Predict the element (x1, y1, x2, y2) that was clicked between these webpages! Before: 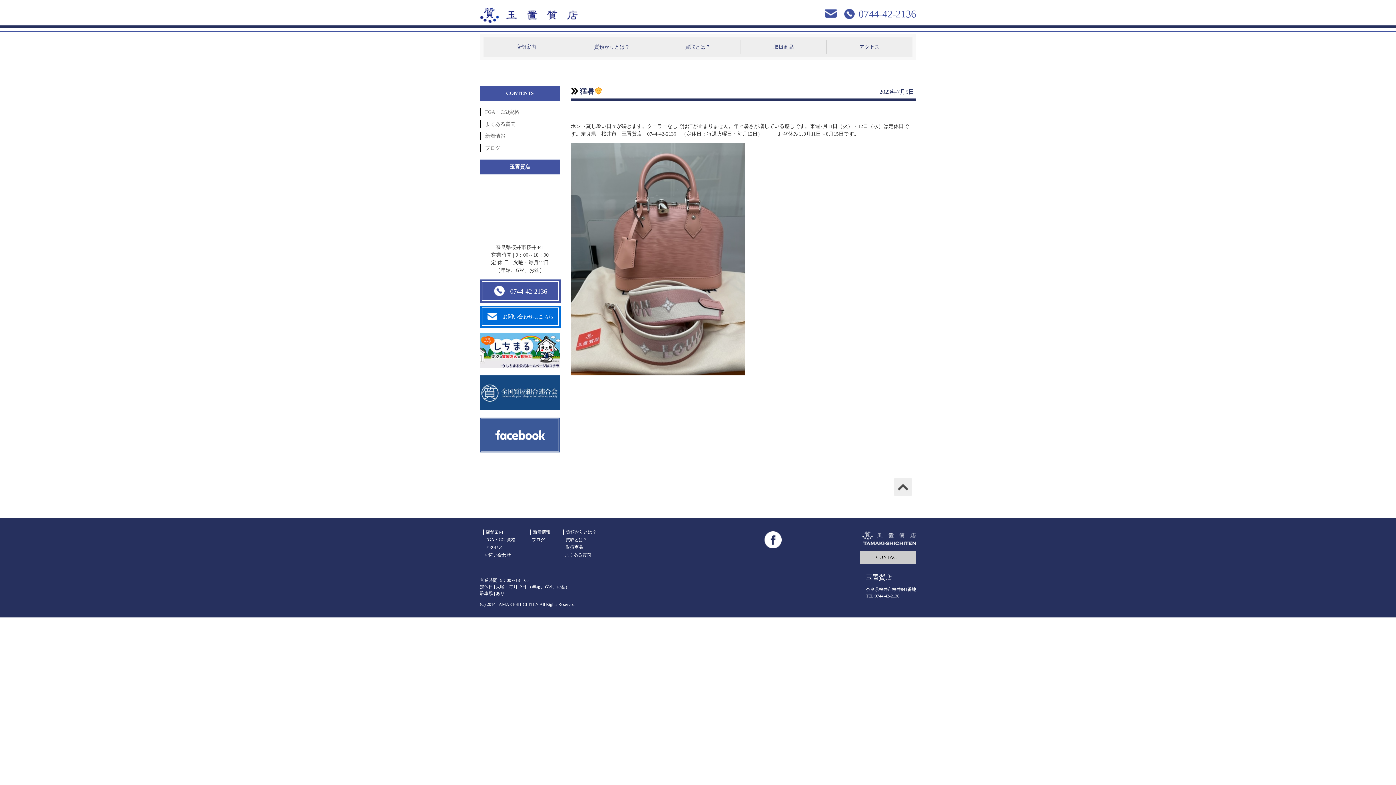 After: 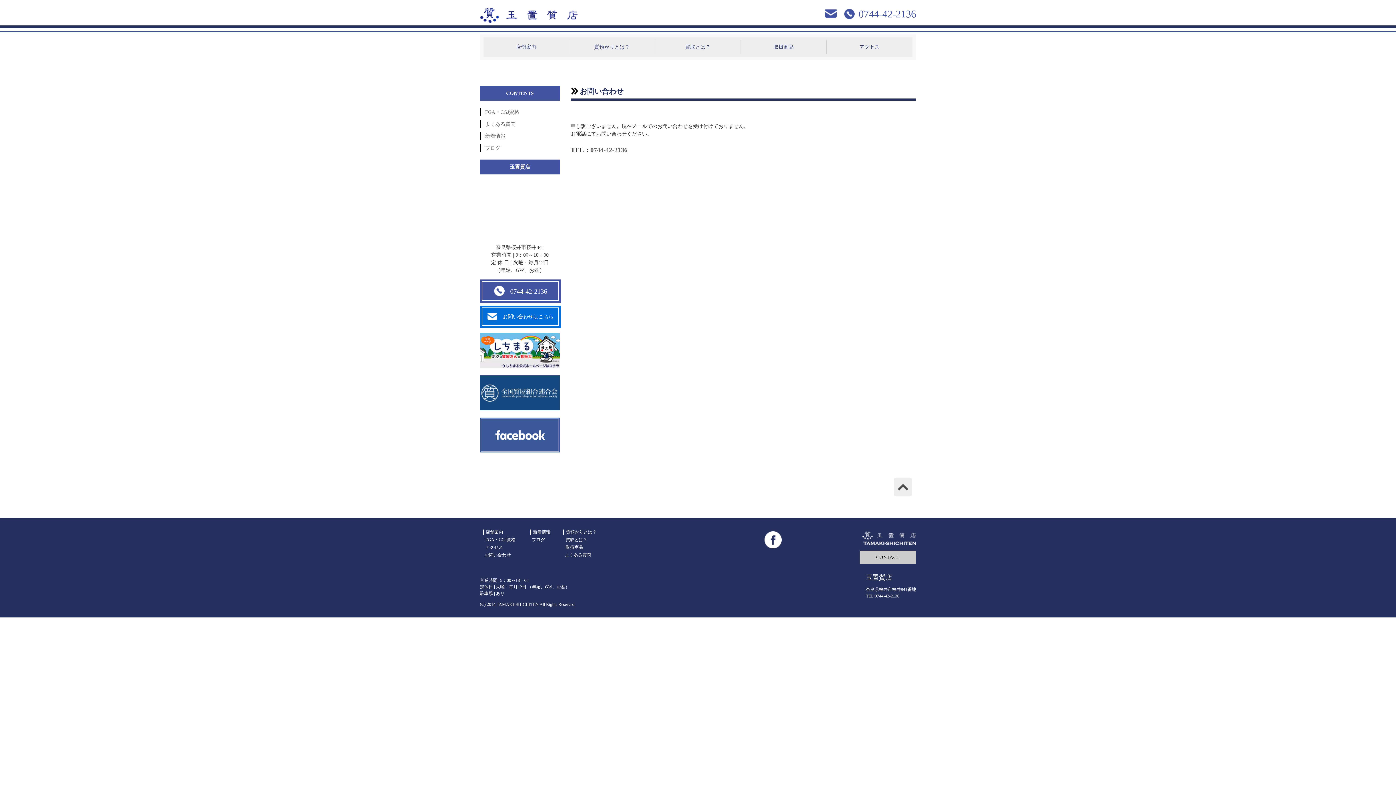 Action: bbox: (482, 308, 558, 325) label: お問い合わせはこちら